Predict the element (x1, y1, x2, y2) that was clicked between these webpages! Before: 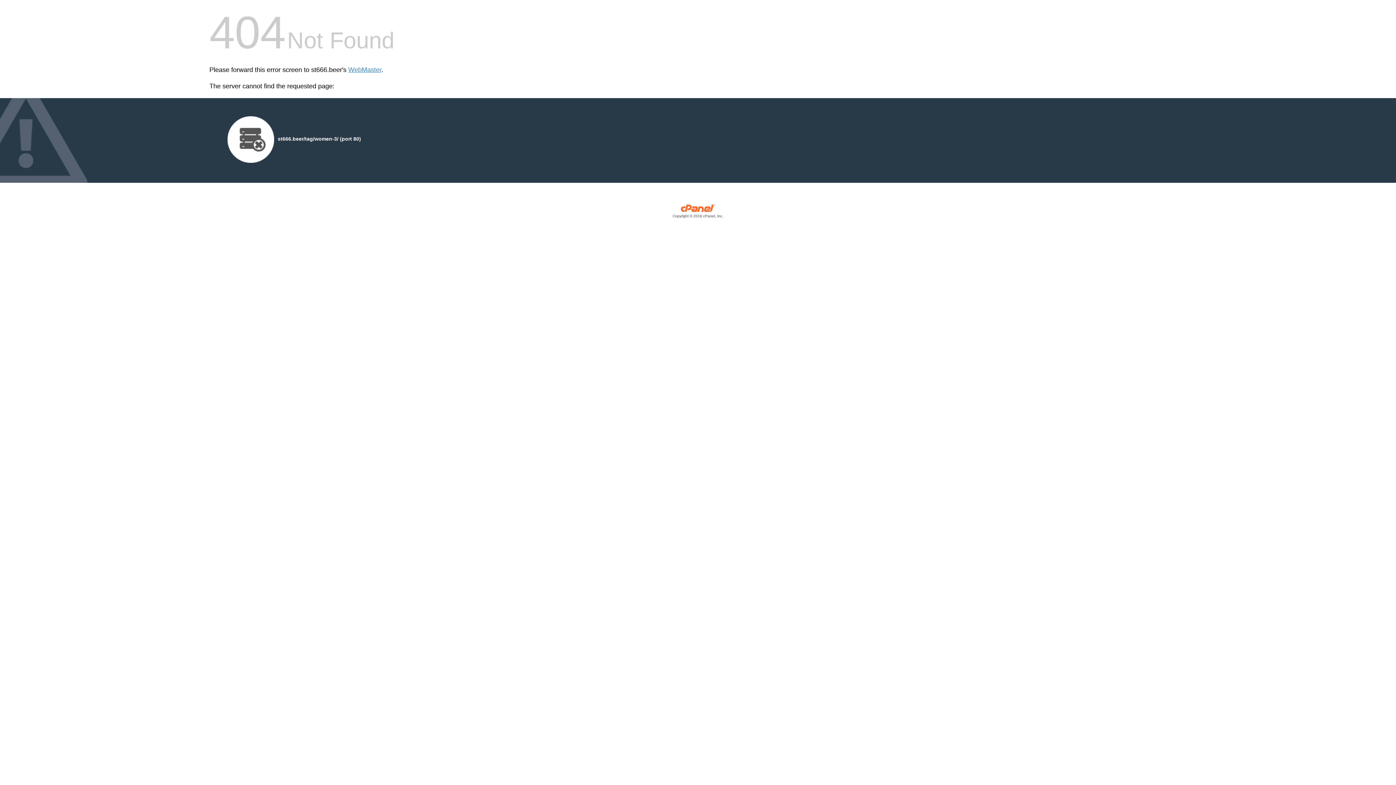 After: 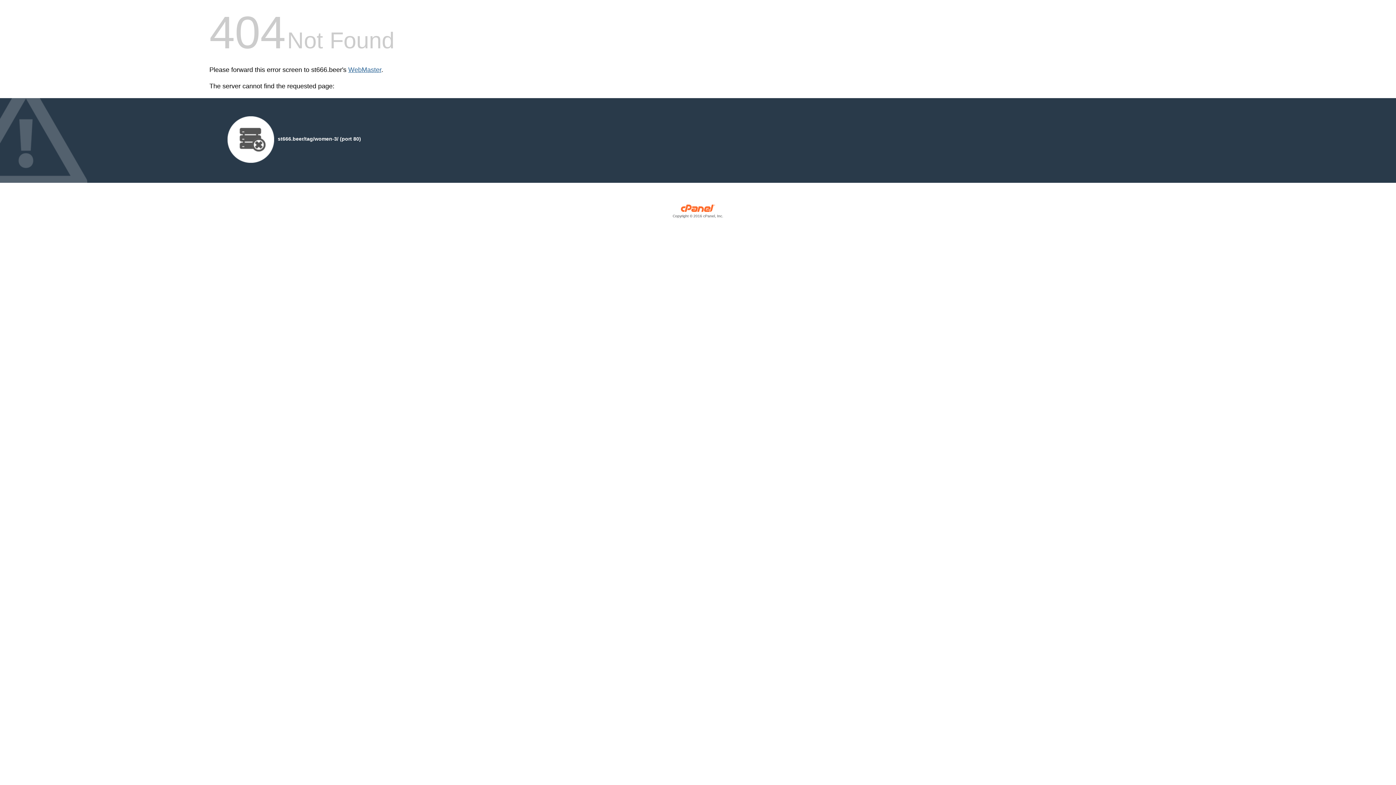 Action: label: WebMaster bbox: (348, 66, 381, 73)